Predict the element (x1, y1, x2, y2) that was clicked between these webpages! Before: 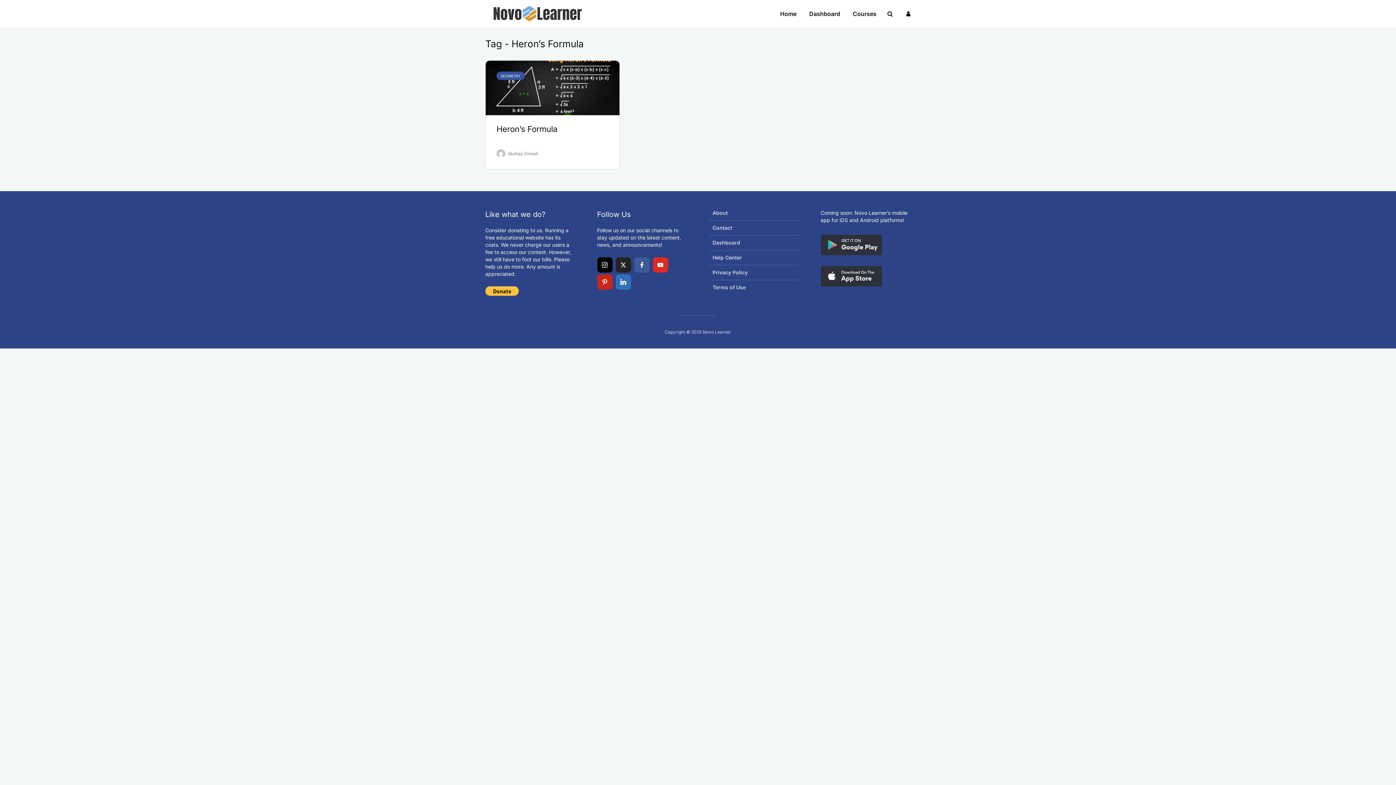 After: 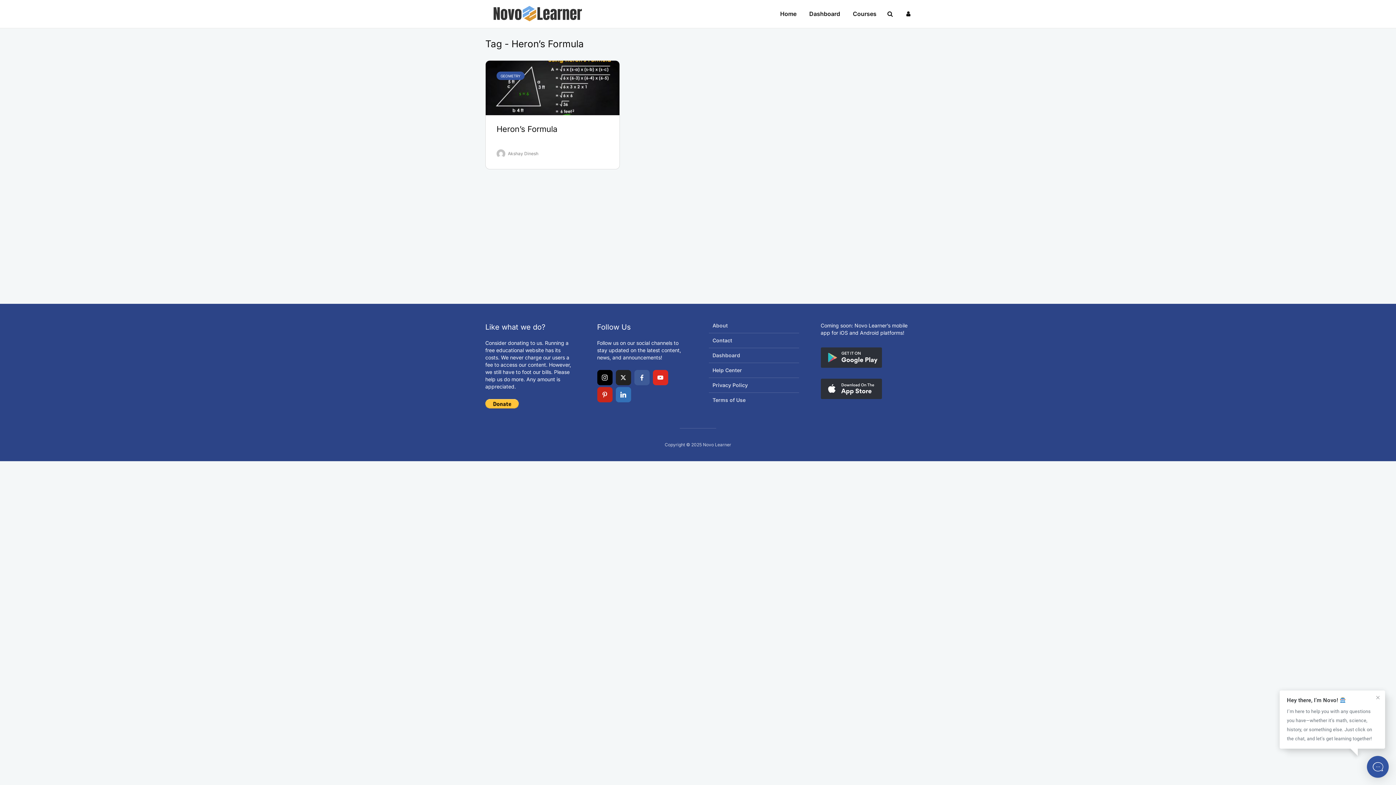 Action: label: youtube bbox: (652, 257, 668, 272)